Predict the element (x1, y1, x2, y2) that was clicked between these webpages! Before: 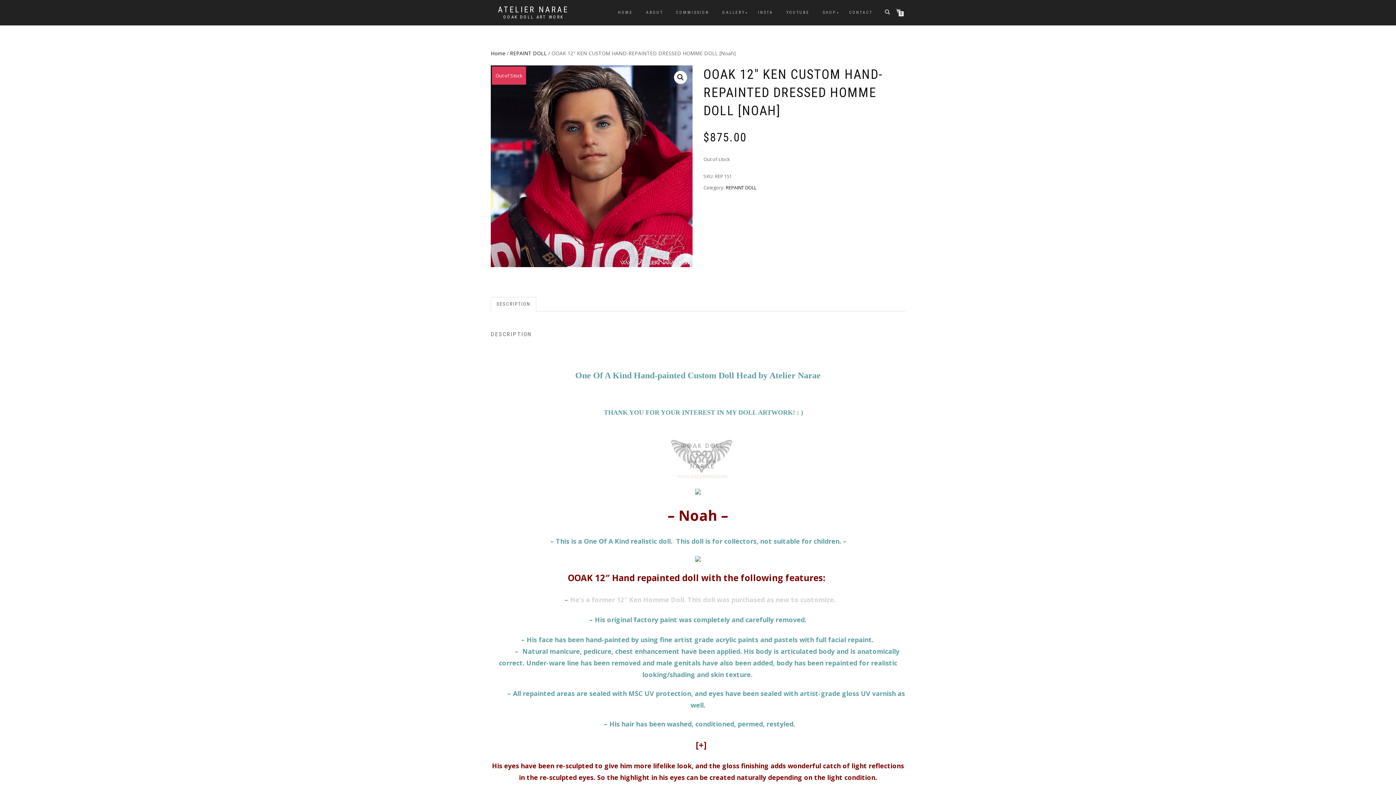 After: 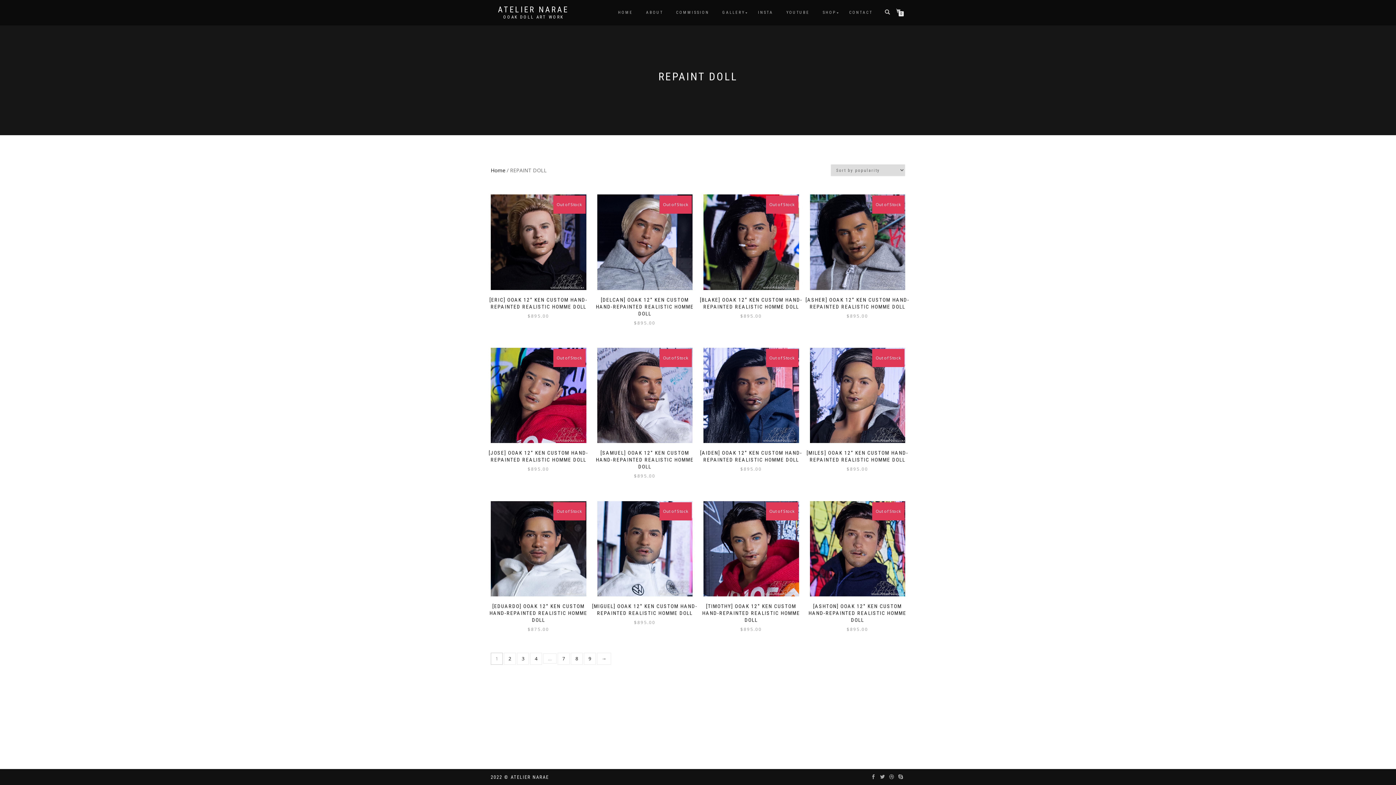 Action: bbox: (725, 184, 756, 190) label: REPAINT DOLL